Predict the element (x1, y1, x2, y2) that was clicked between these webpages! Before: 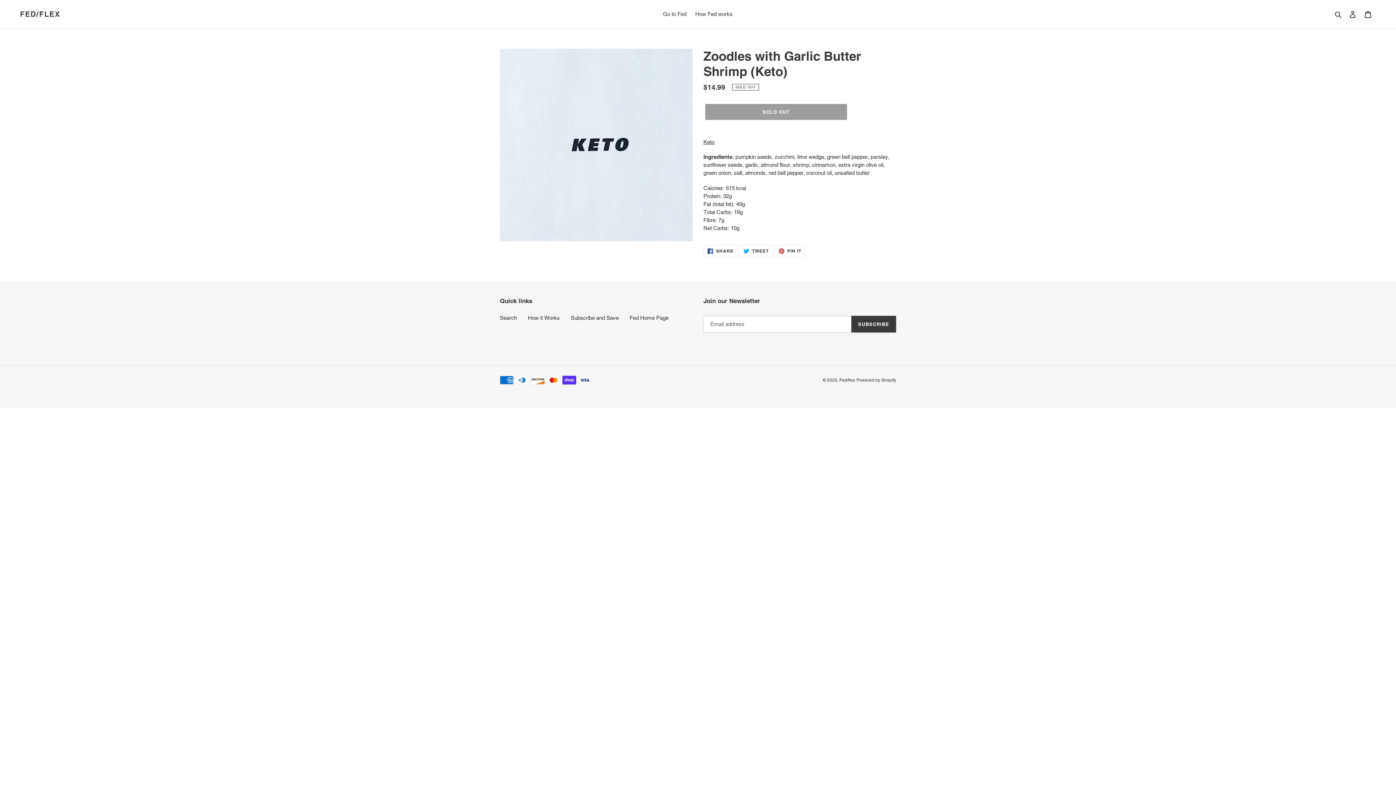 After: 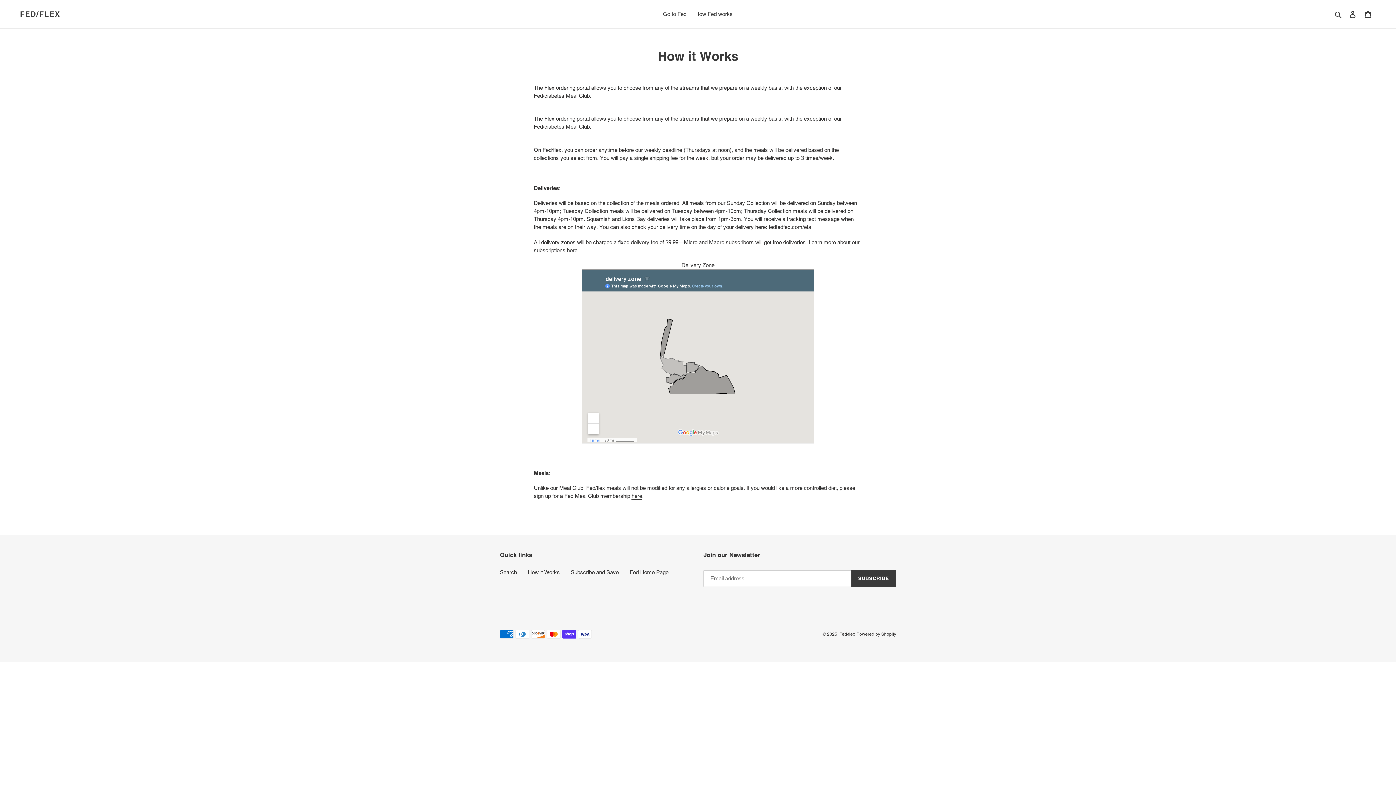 Action: label: How it Works bbox: (528, 315, 560, 321)